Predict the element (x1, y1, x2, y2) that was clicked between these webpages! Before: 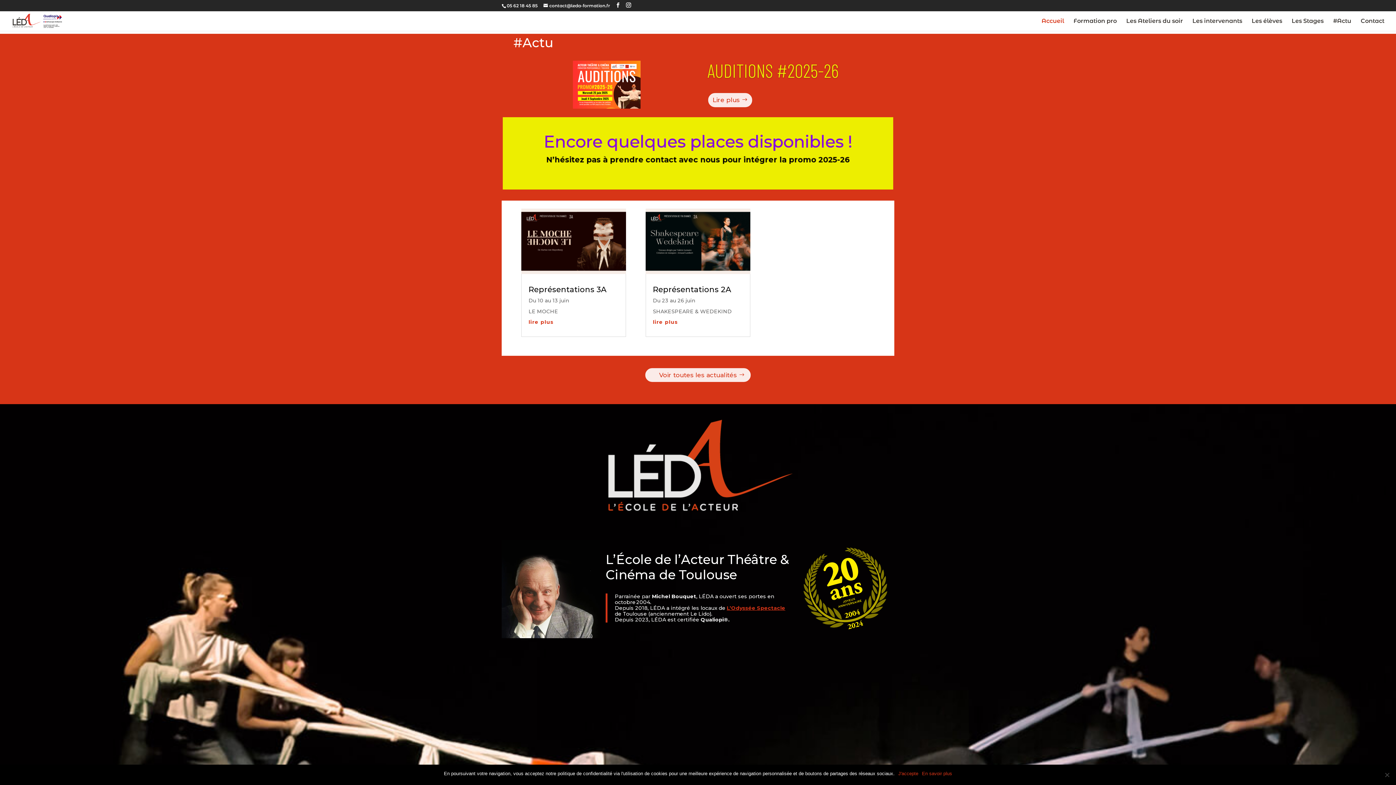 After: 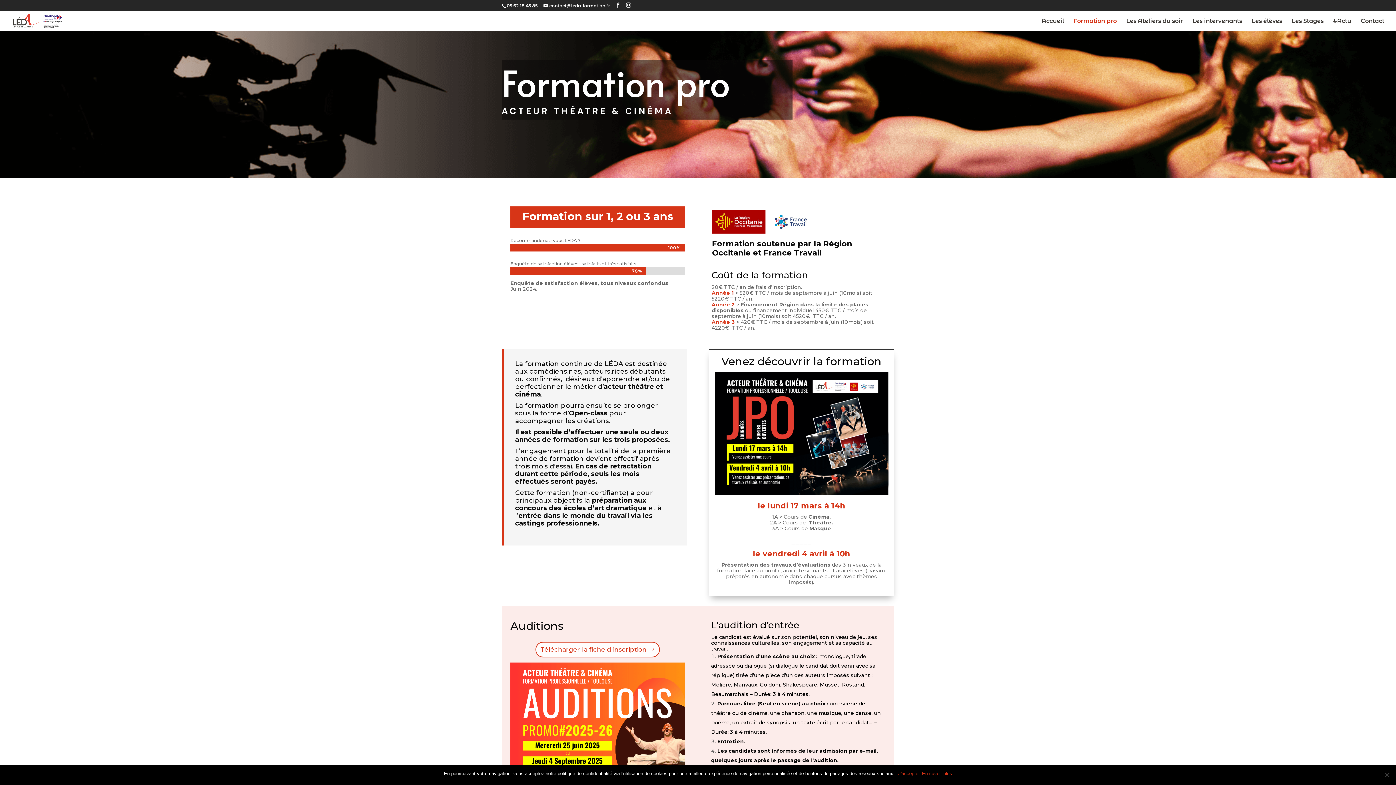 Action: label: Formation pro bbox: (1073, 18, 1117, 30)